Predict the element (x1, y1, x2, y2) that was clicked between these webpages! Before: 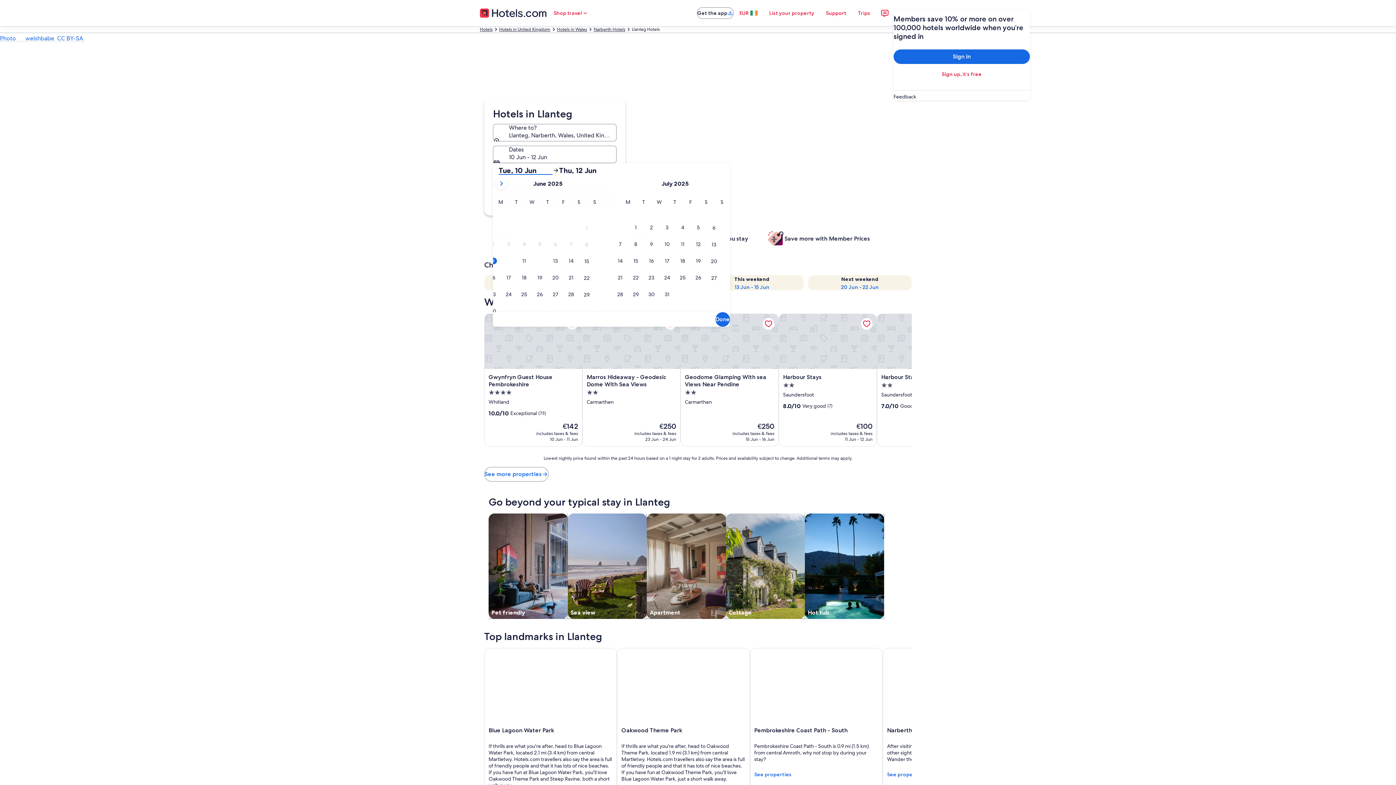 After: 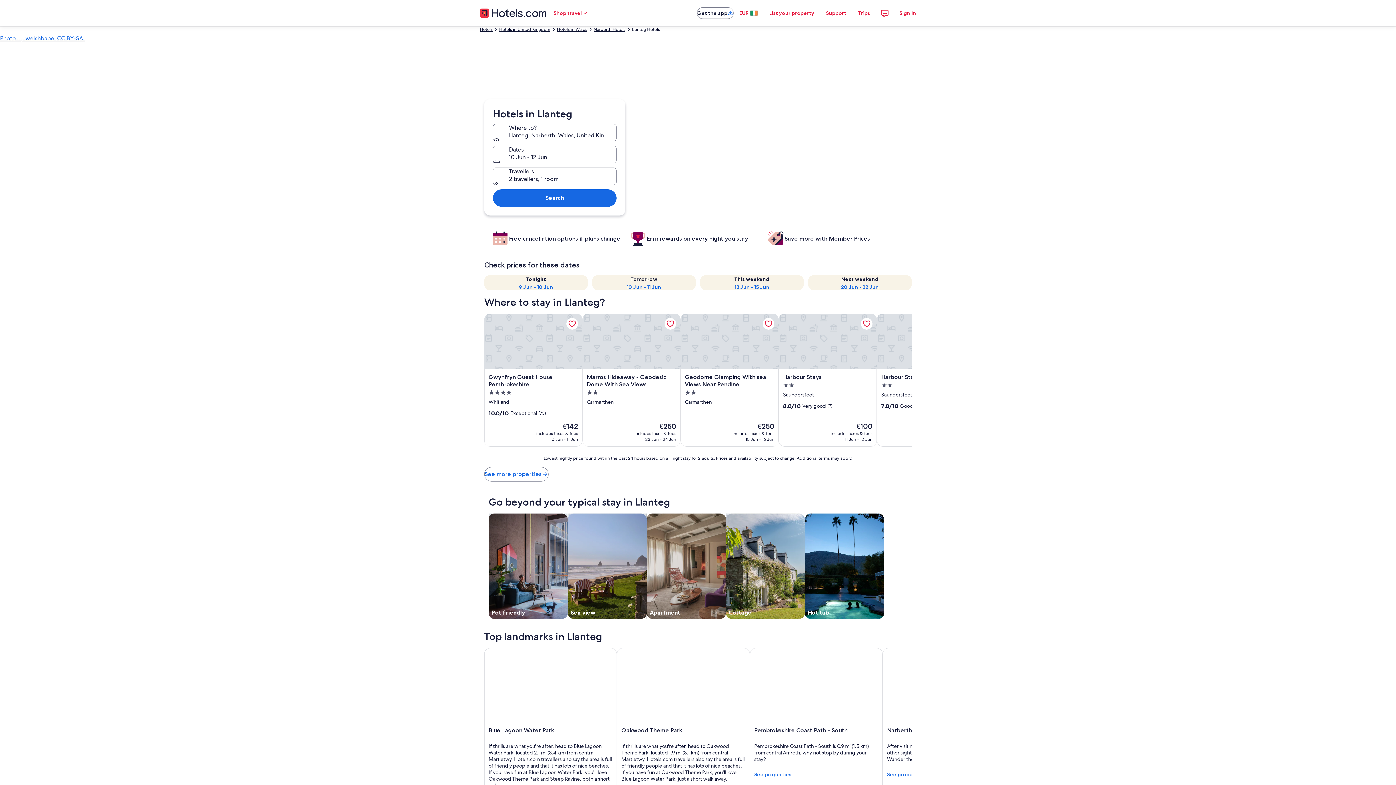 Action: bbox: (25, 34, 54, 42) label: welshbabe